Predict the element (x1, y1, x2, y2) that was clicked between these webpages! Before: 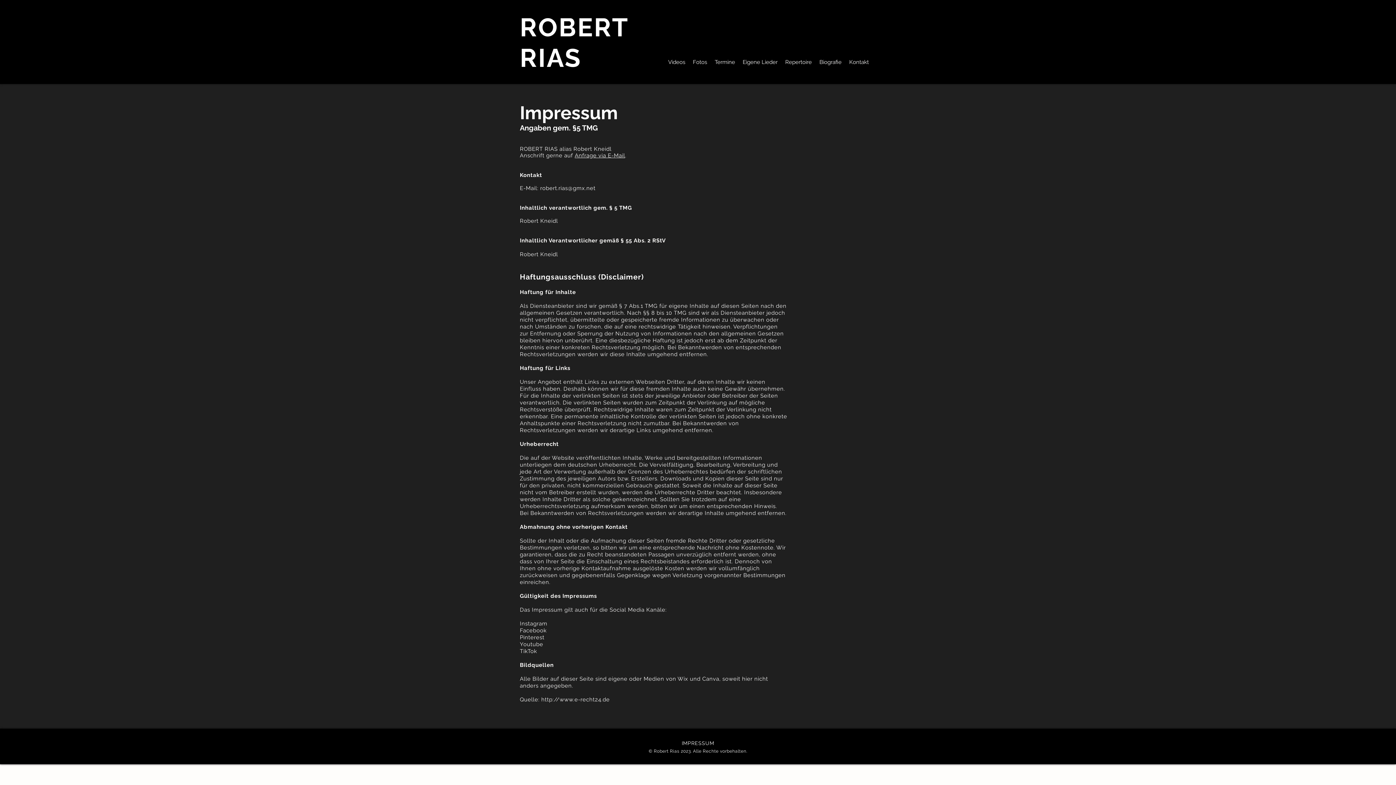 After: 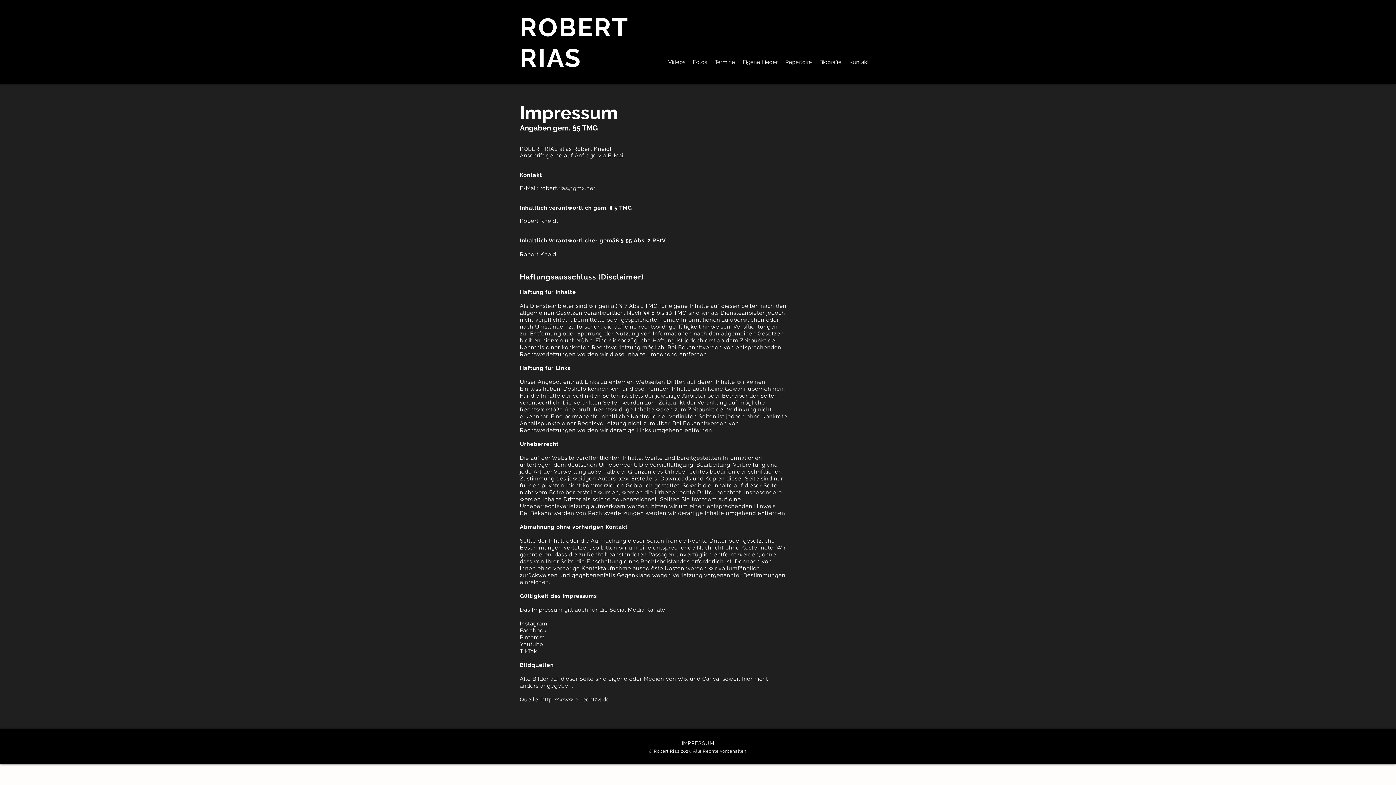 Action: bbox: (574, 152, 625, 158) label: Anfrage via E-Mail